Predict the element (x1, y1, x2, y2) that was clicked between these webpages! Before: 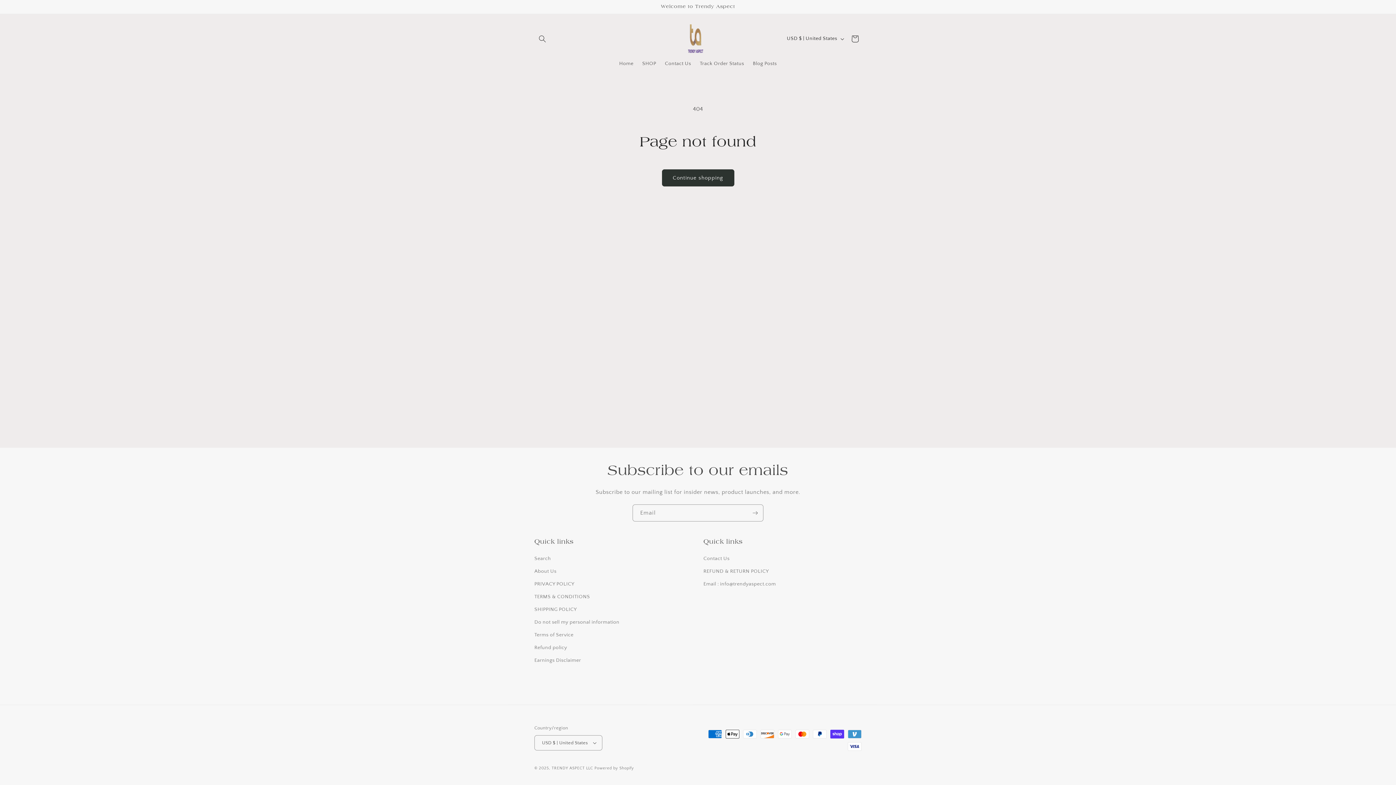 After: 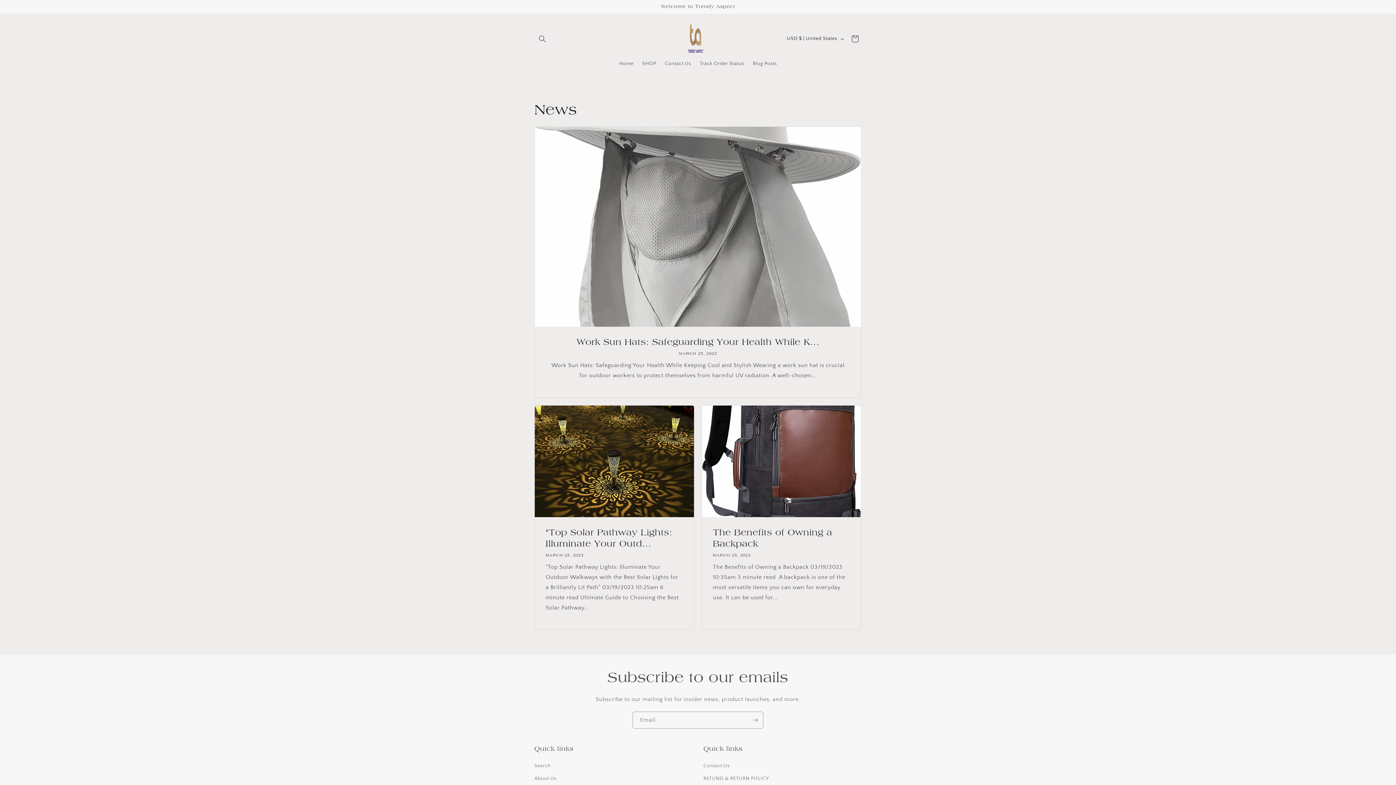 Action: label: Blog Posts bbox: (748, 56, 781, 71)